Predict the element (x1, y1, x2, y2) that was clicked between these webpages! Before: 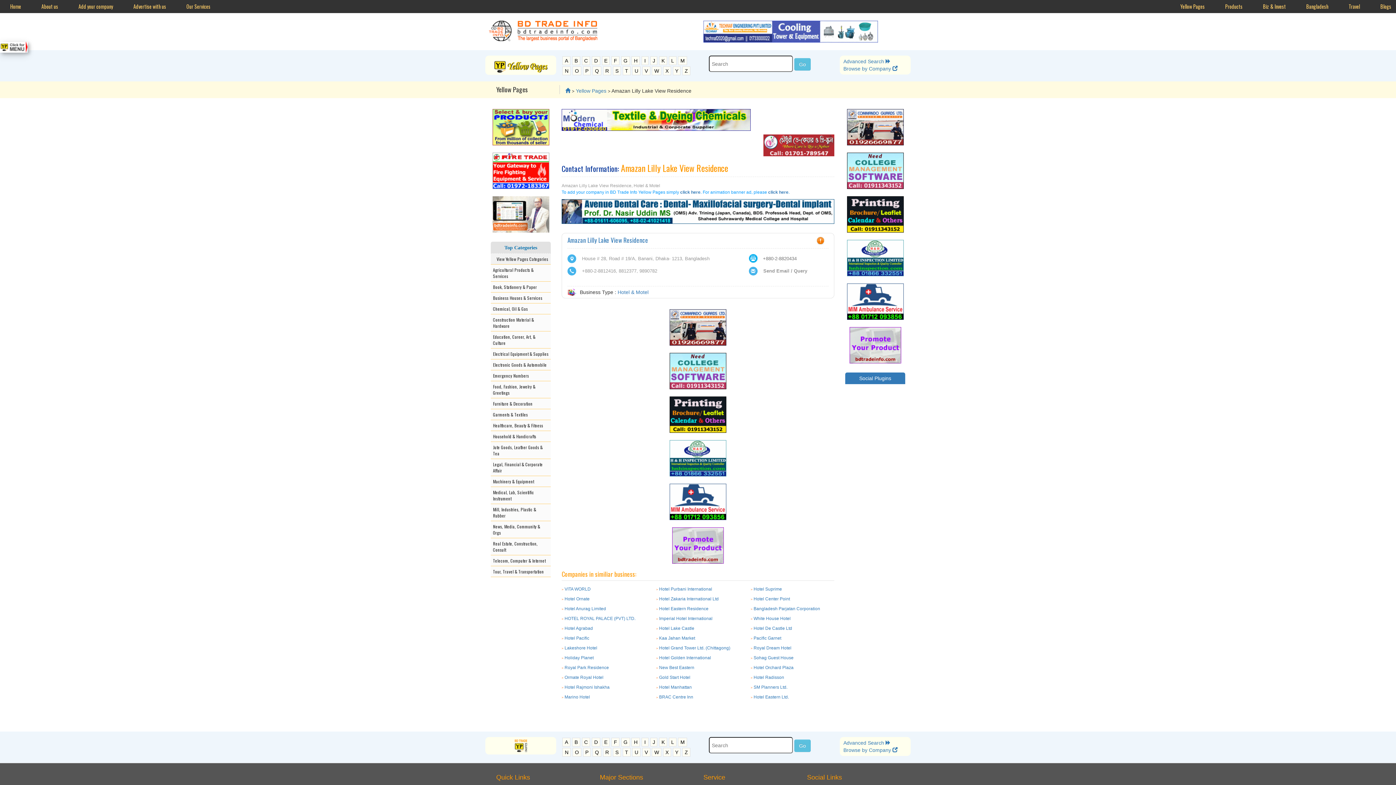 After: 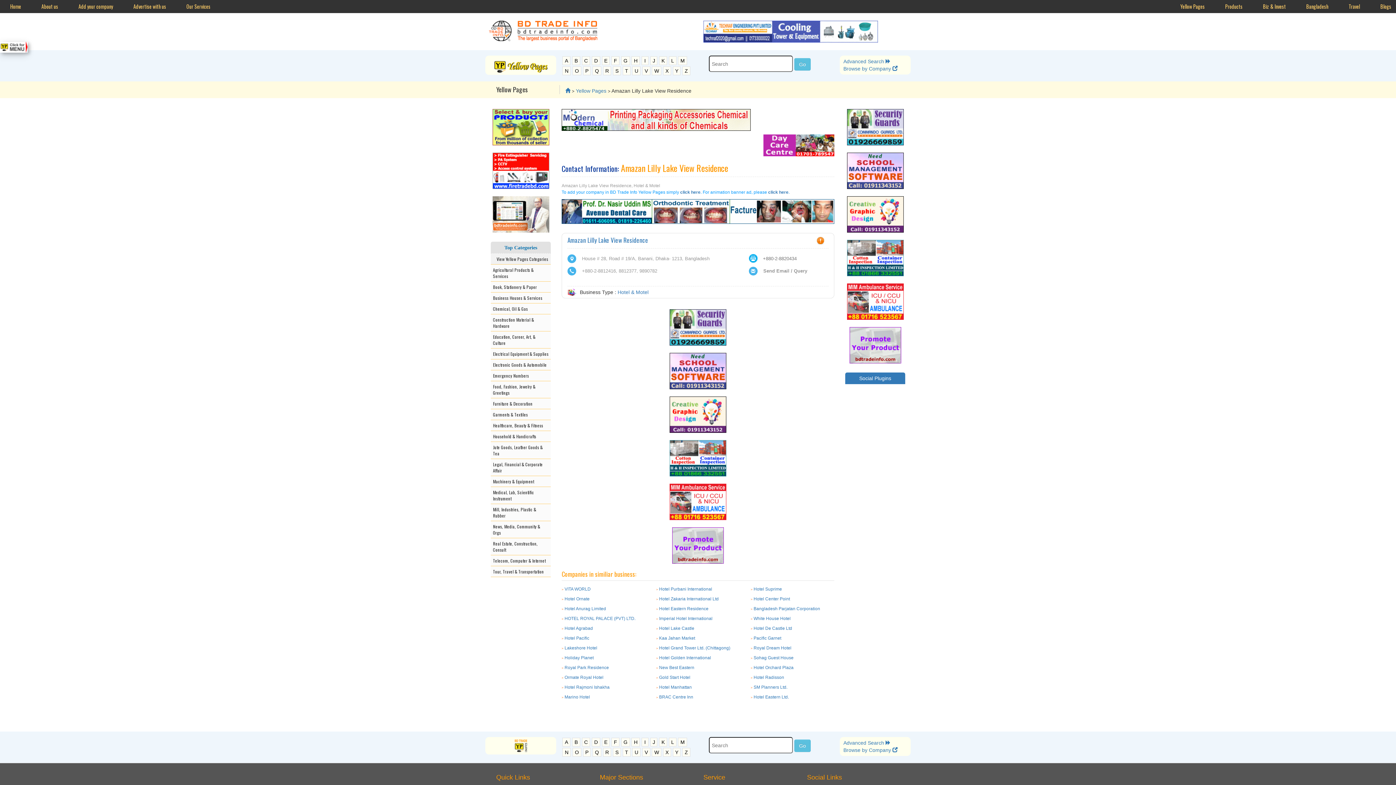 Action: bbox: (492, 167, 549, 173)